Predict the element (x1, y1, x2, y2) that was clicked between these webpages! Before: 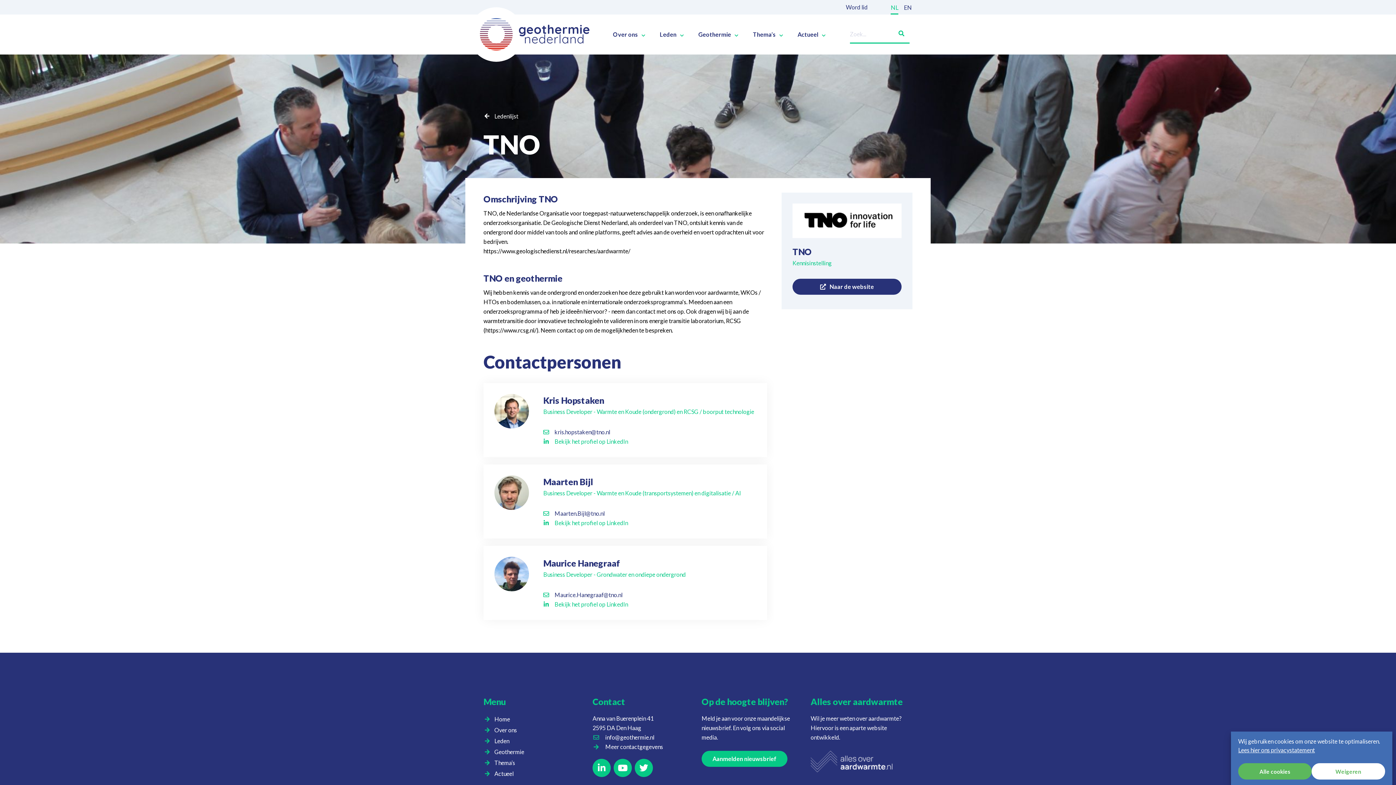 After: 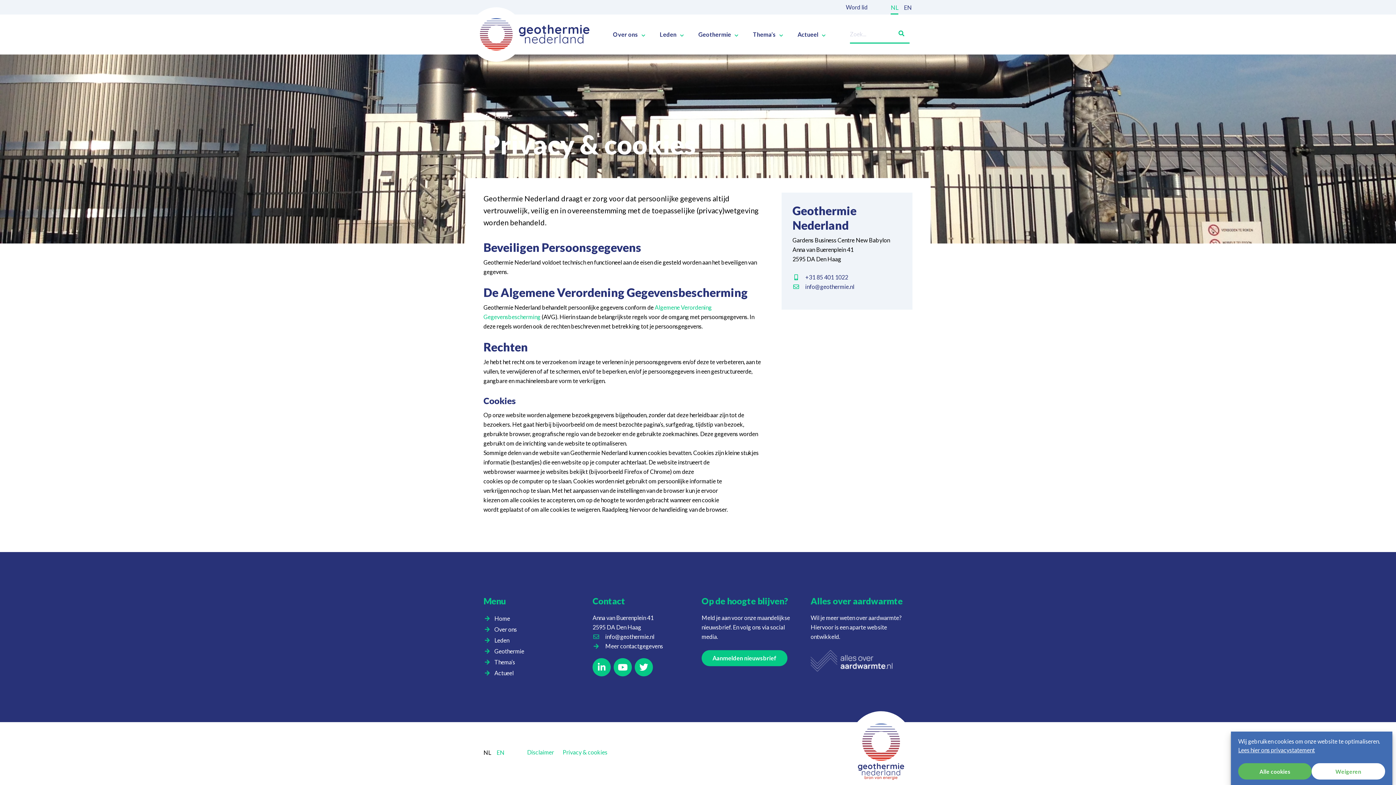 Action: label: Lees hier ons privacystatement bbox: (1238, 746, 1315, 753)